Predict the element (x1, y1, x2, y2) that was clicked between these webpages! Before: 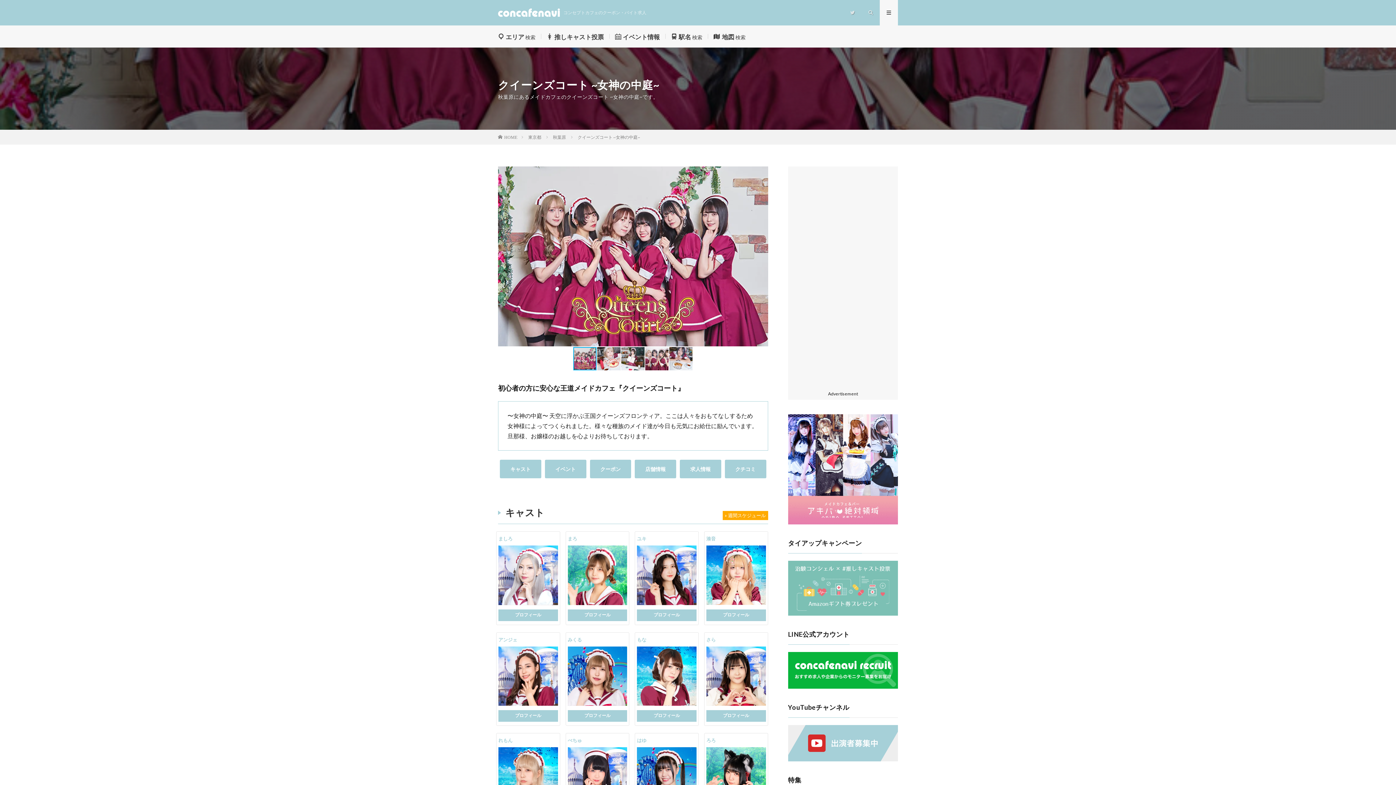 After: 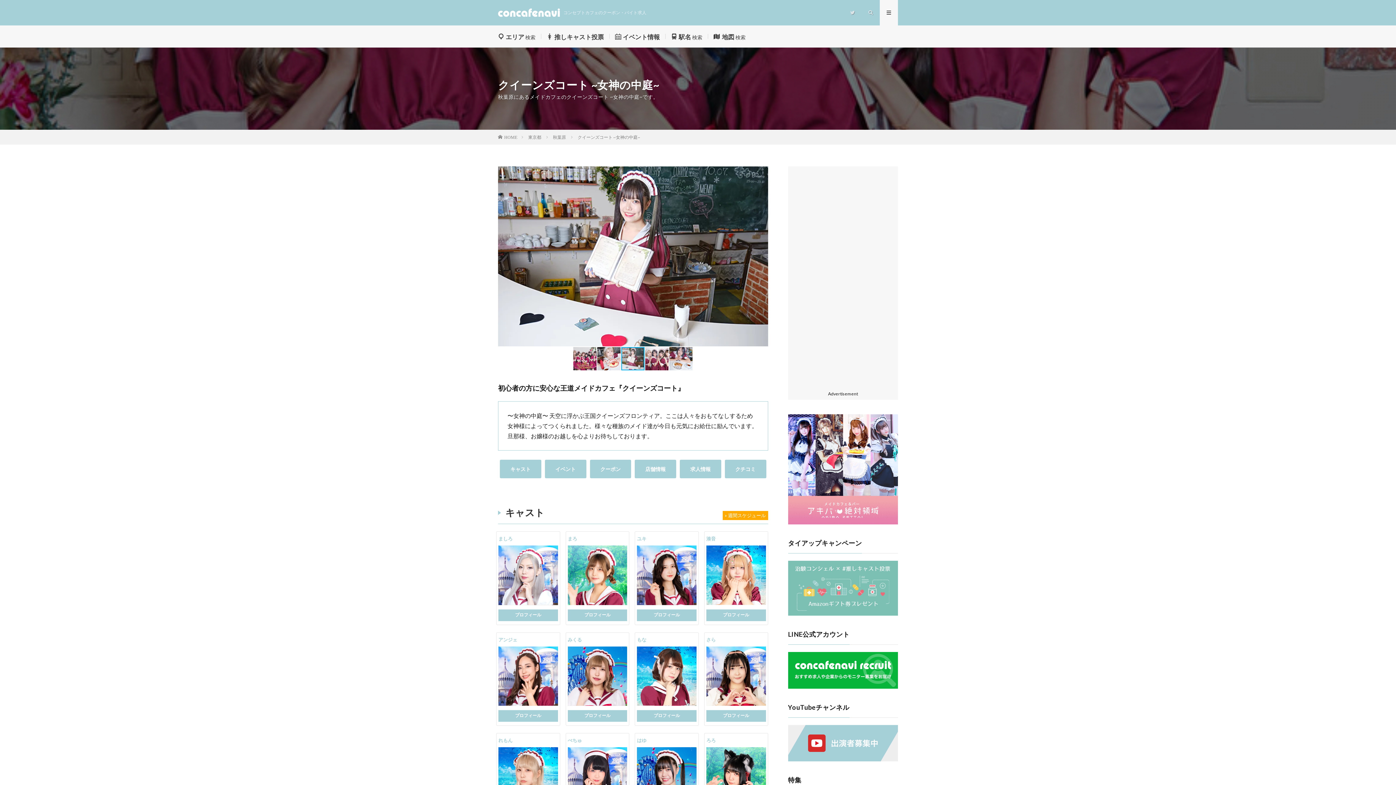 Action: bbox: (621, 346, 645, 371)